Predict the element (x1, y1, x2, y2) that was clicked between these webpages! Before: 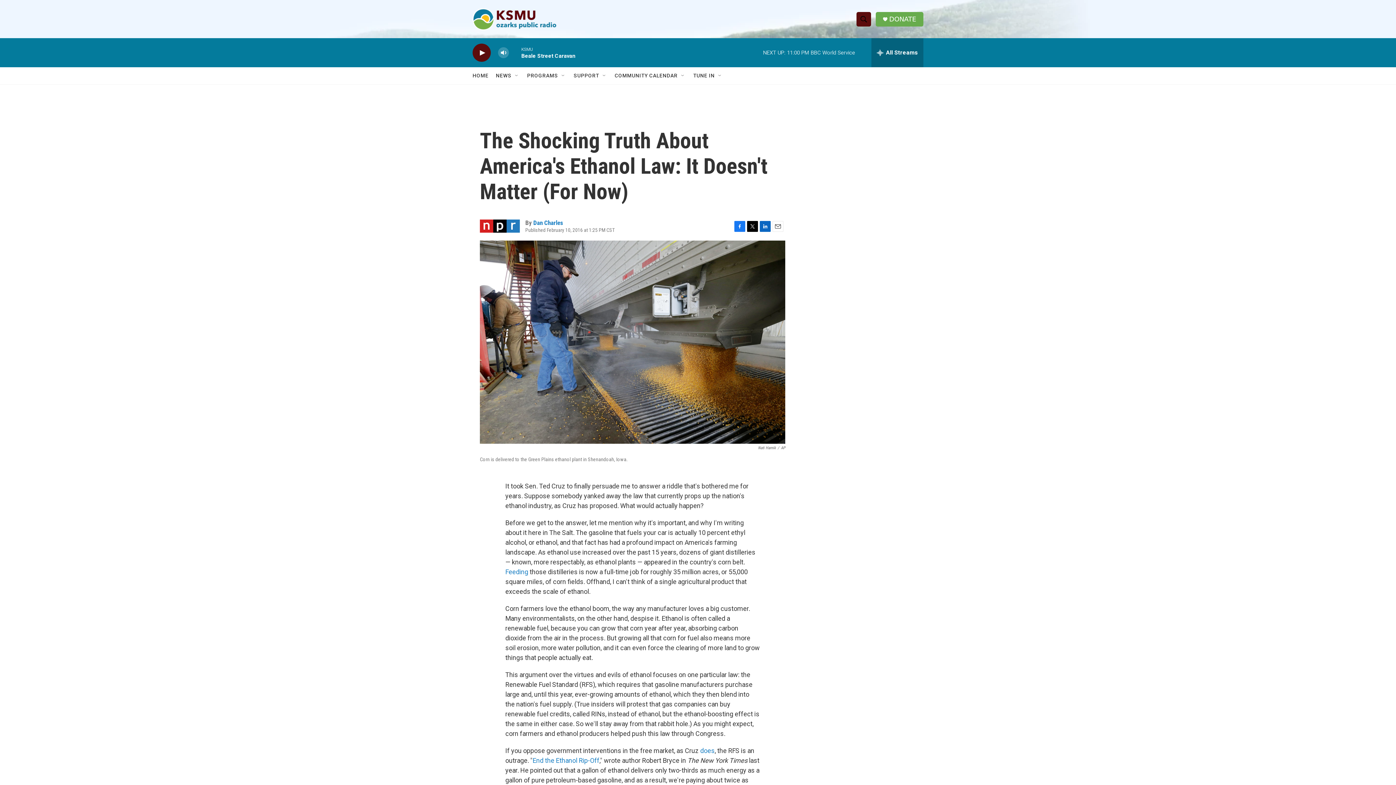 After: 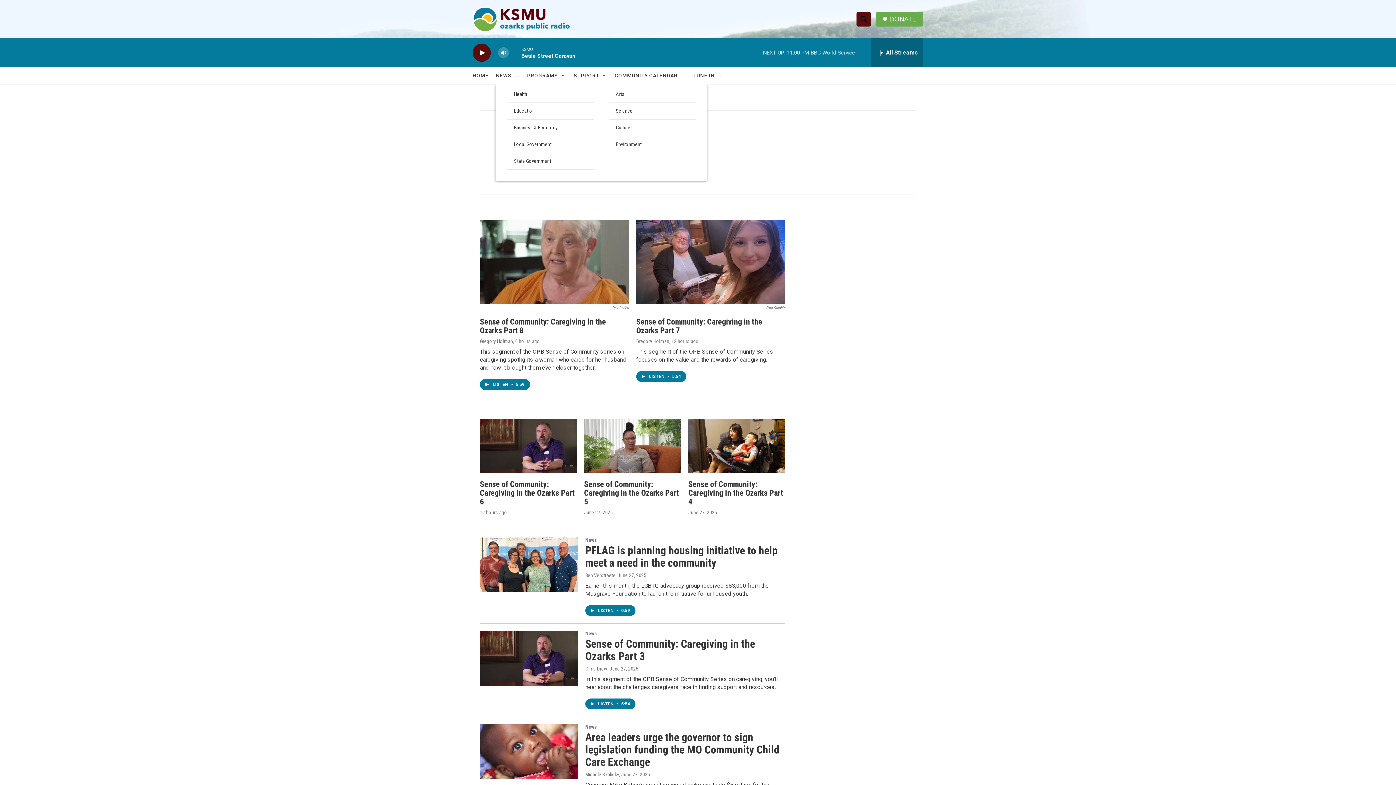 Action: label: NEWS bbox: (496, 67, 511, 84)